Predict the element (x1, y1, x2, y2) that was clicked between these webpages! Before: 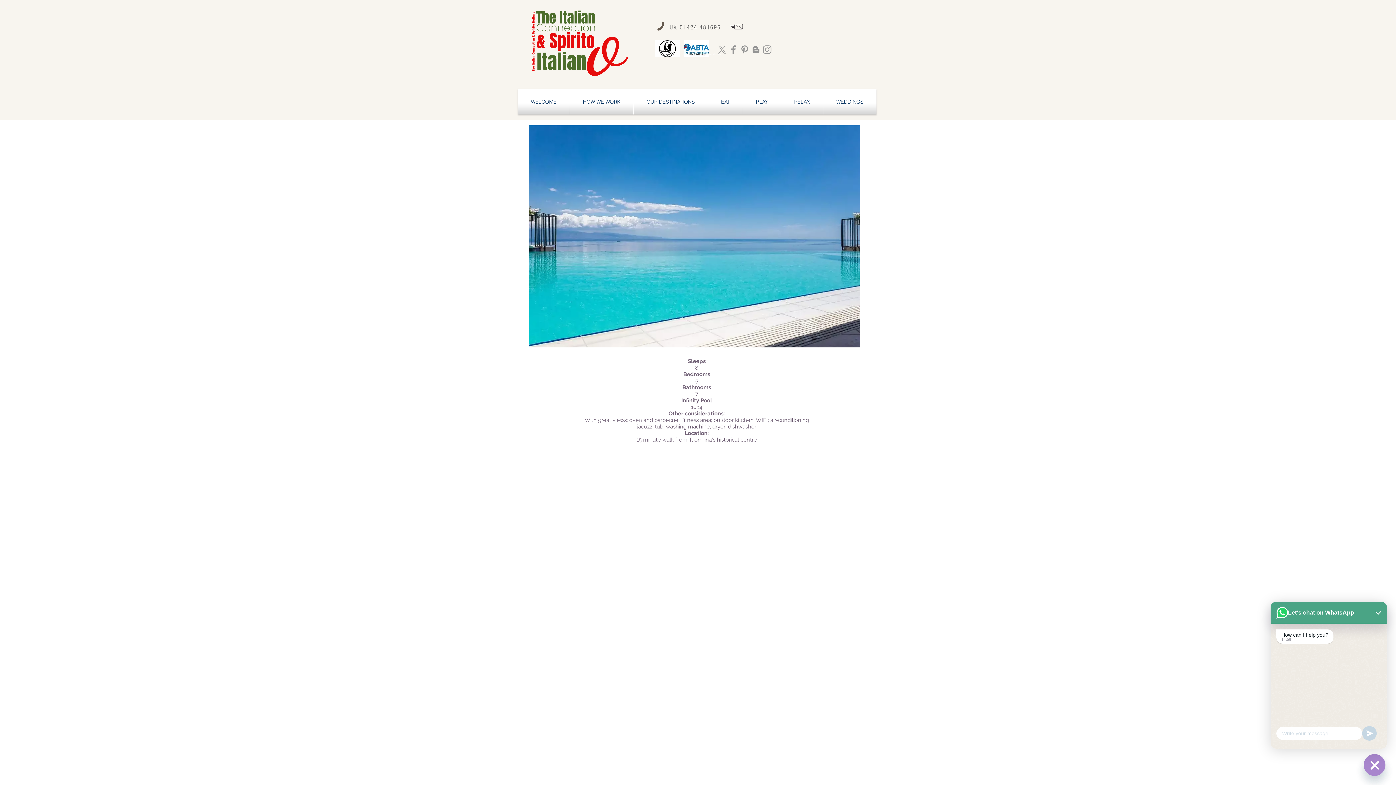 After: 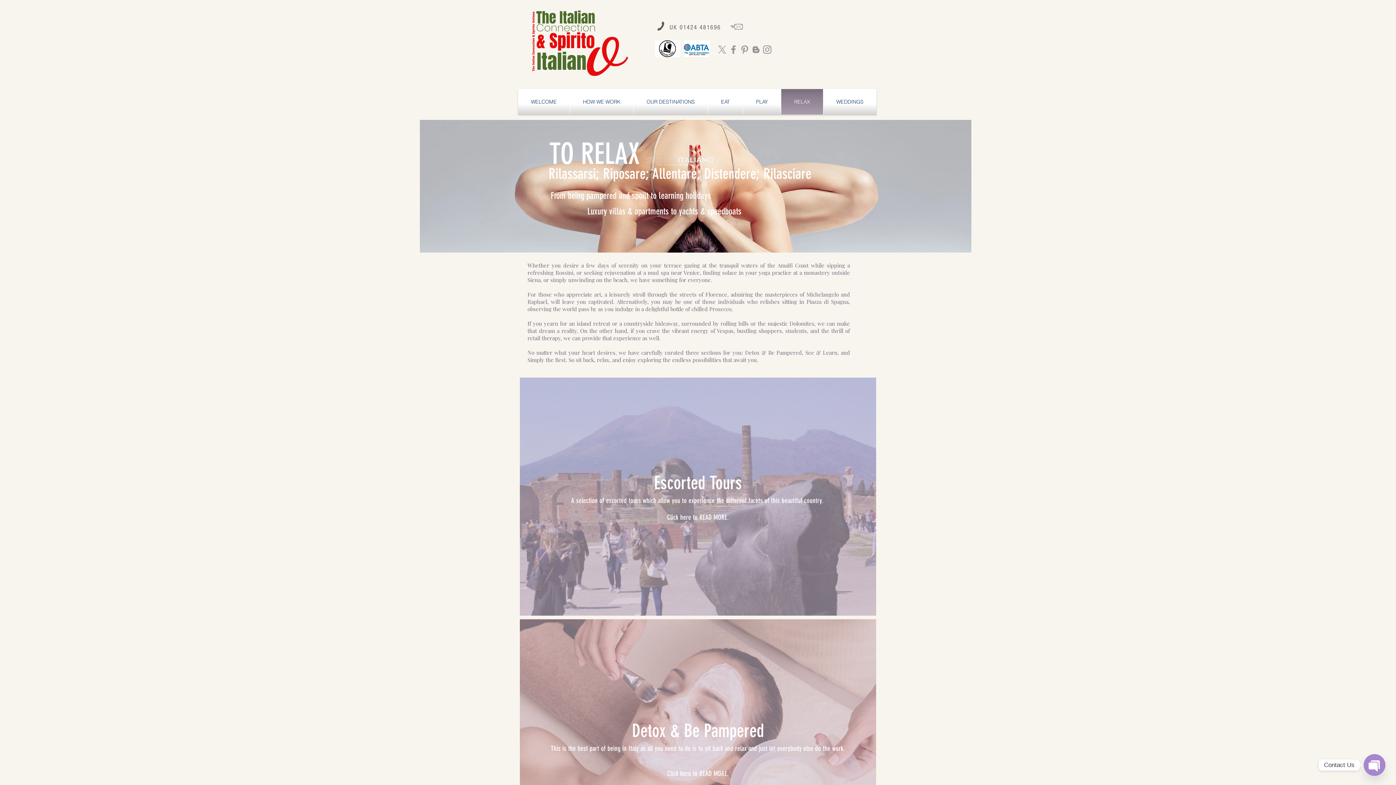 Action: label: RELAX bbox: (781, 89, 823, 114)